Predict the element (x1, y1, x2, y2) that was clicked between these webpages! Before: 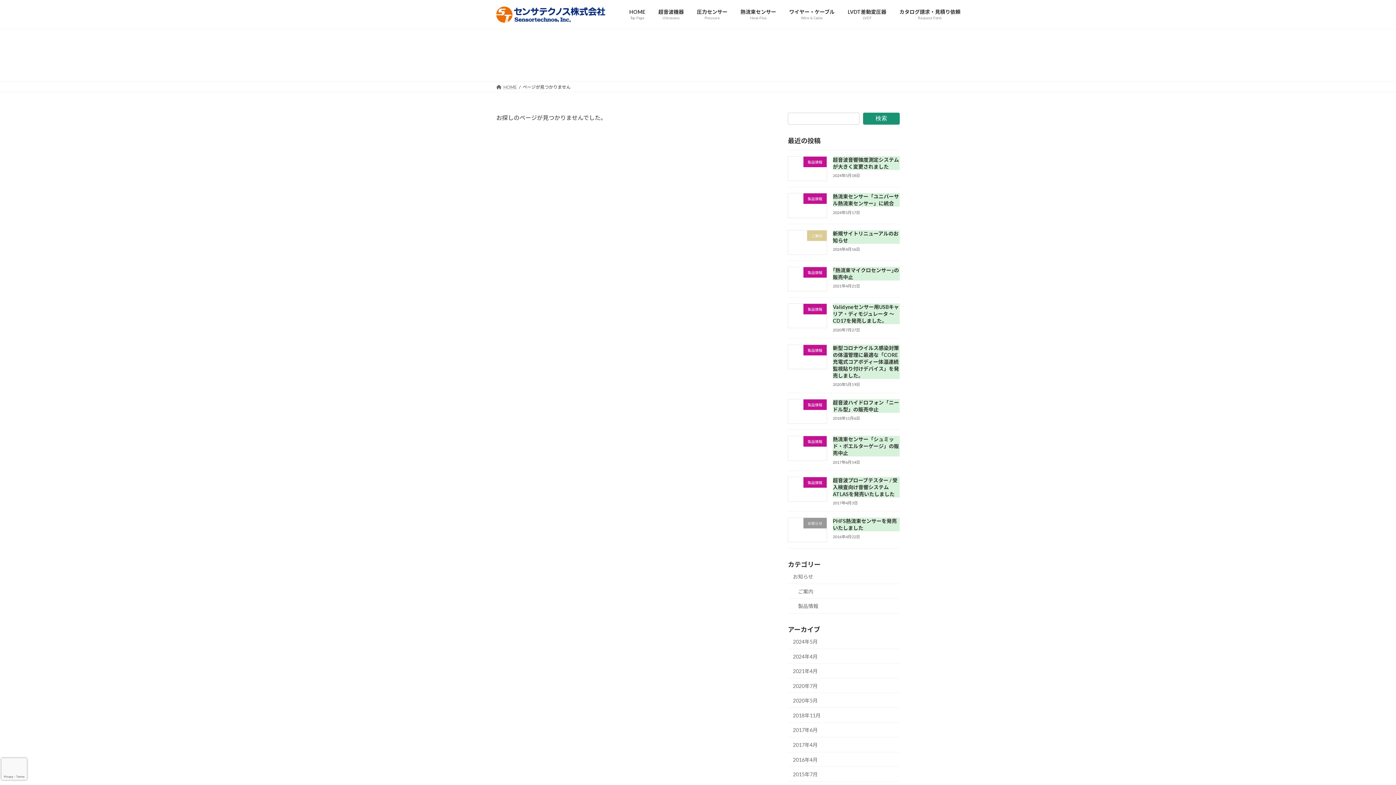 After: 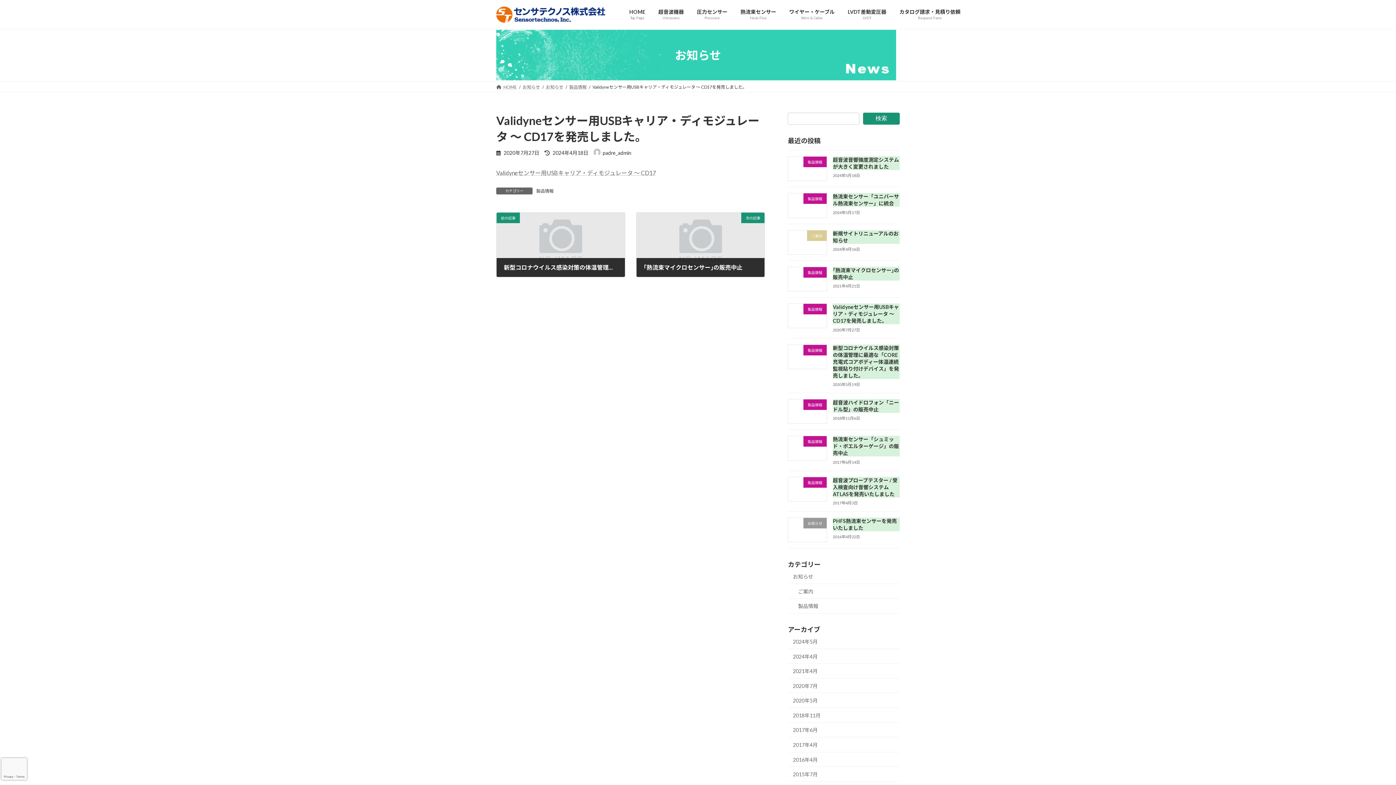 Action: bbox: (833, 304, 899, 324) label: Validyneセンサー用USBキャリア・ディモジュレータ 〜 CD17を発売しました。